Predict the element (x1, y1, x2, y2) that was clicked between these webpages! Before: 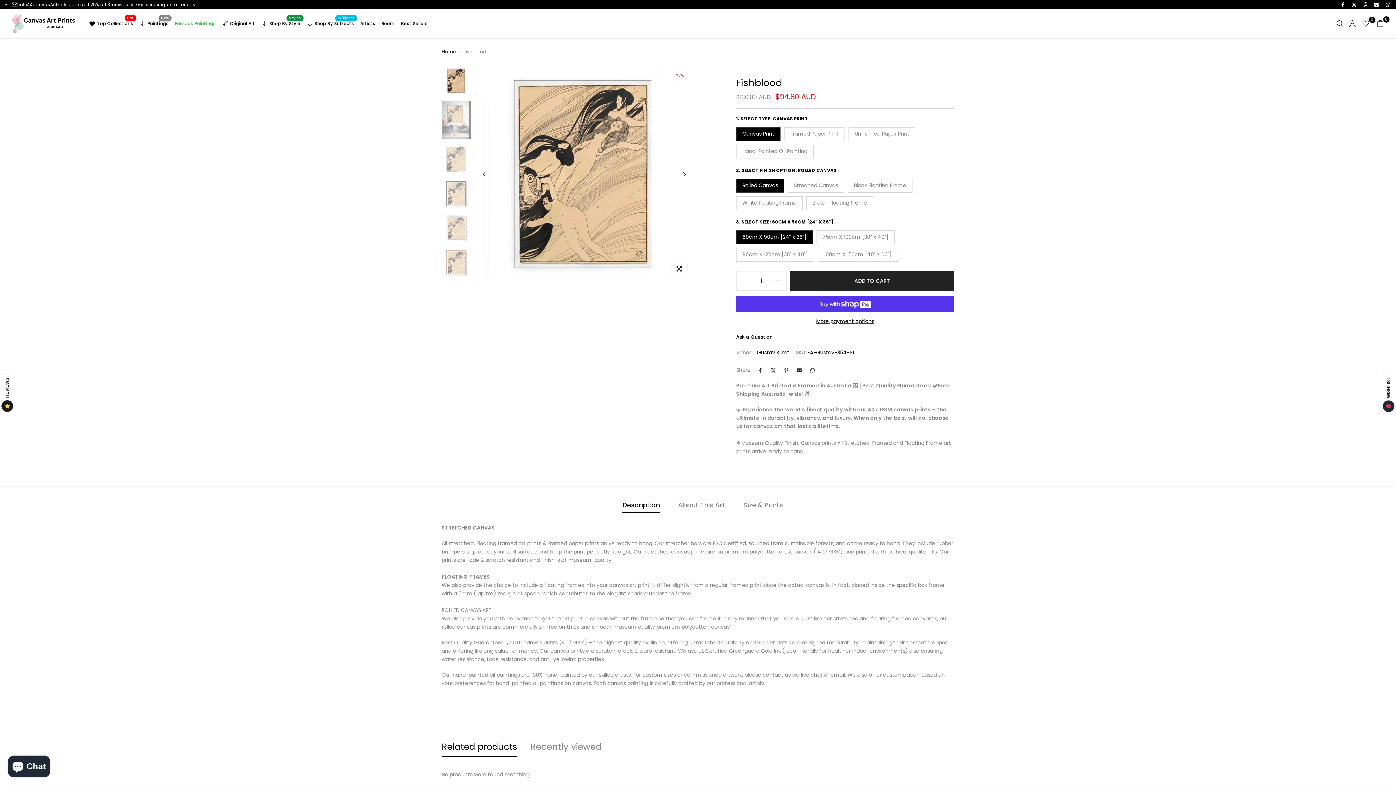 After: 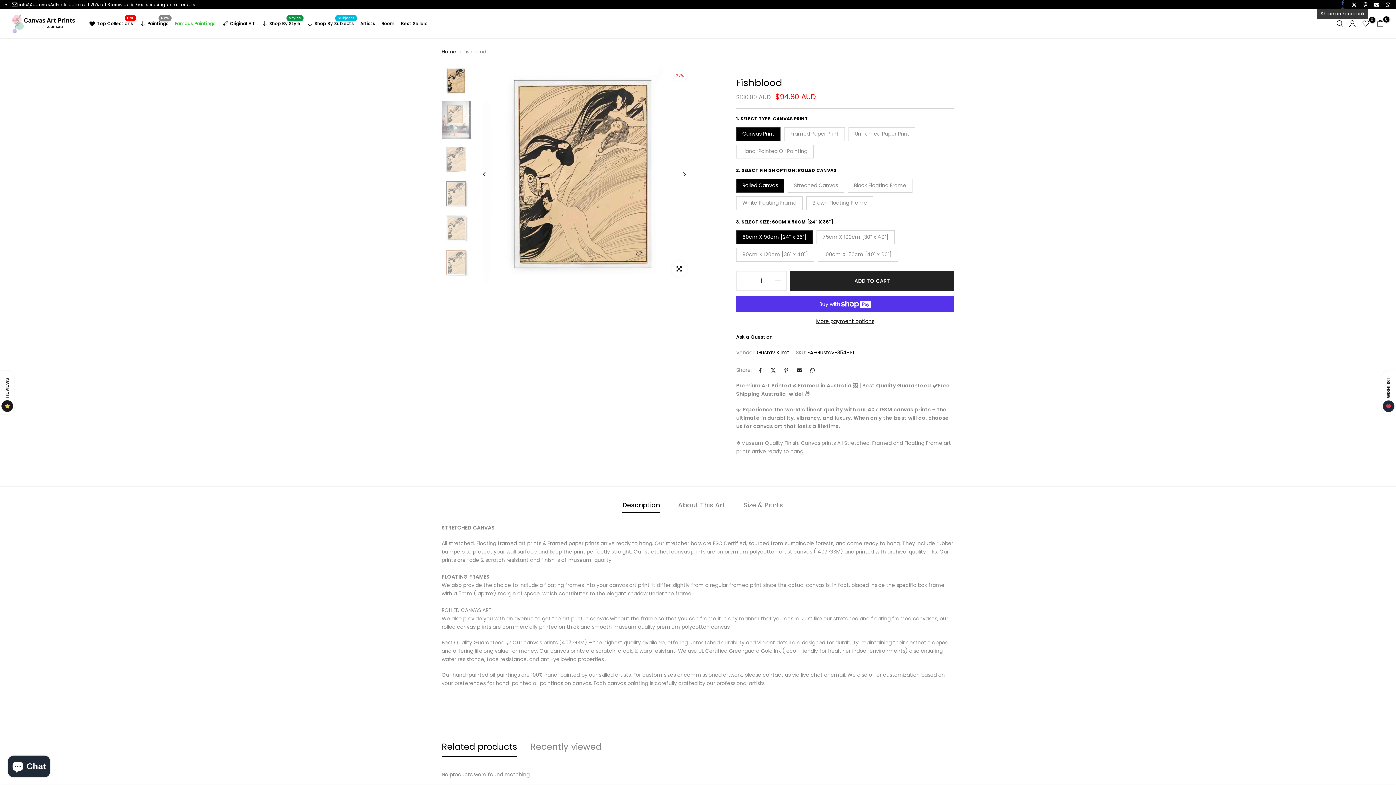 Action: bbox: (1340, 0, 1345, 8)